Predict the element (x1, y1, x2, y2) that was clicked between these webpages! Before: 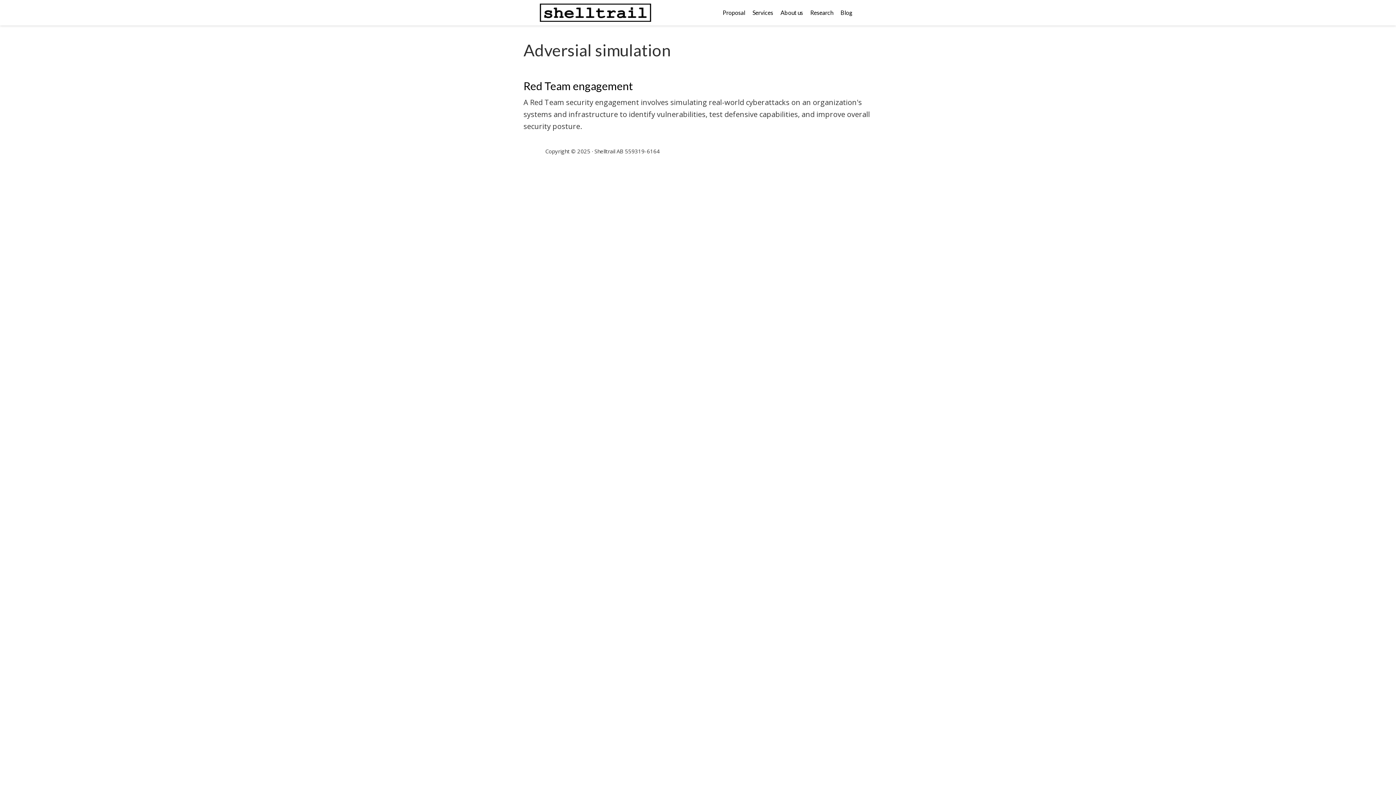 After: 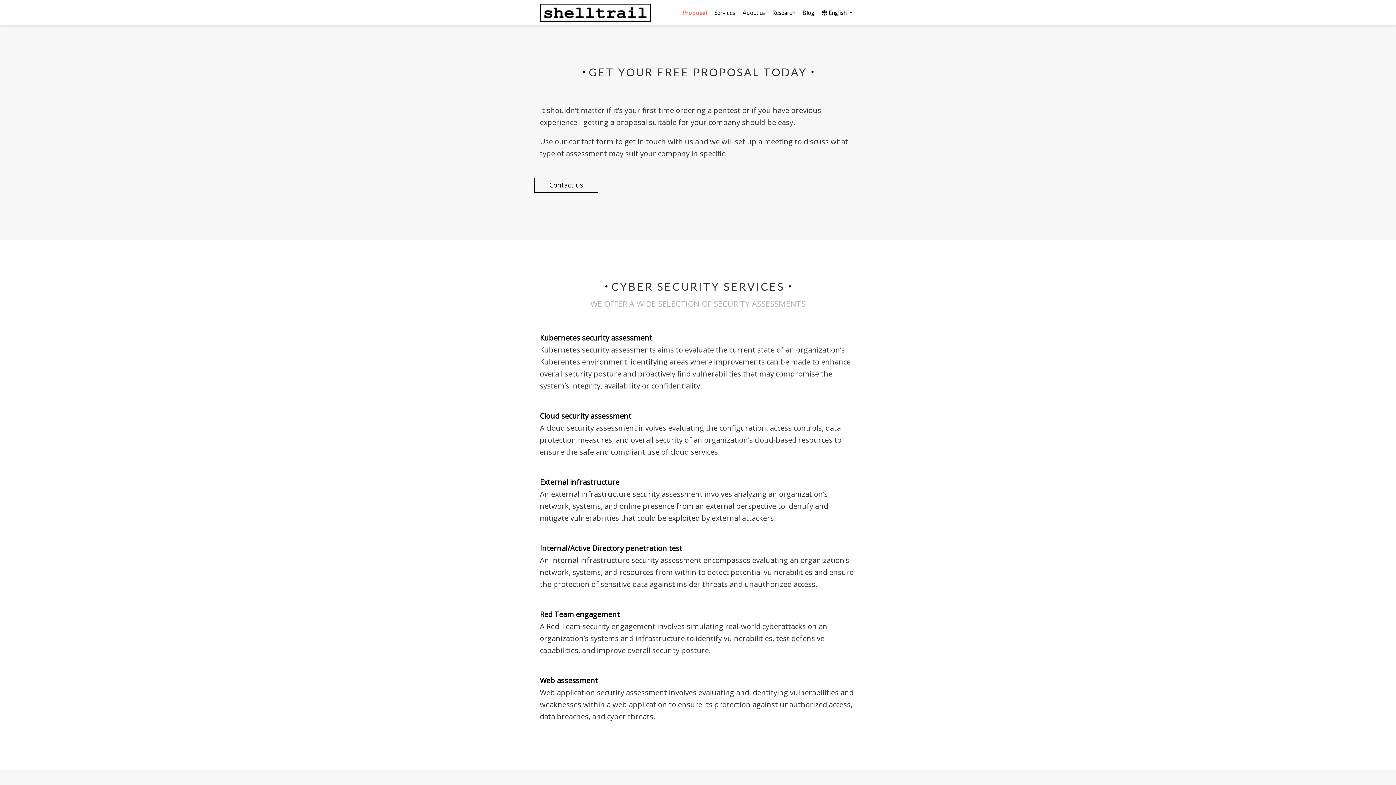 Action: label: Proposal bbox: (719, 0, 749, 25)